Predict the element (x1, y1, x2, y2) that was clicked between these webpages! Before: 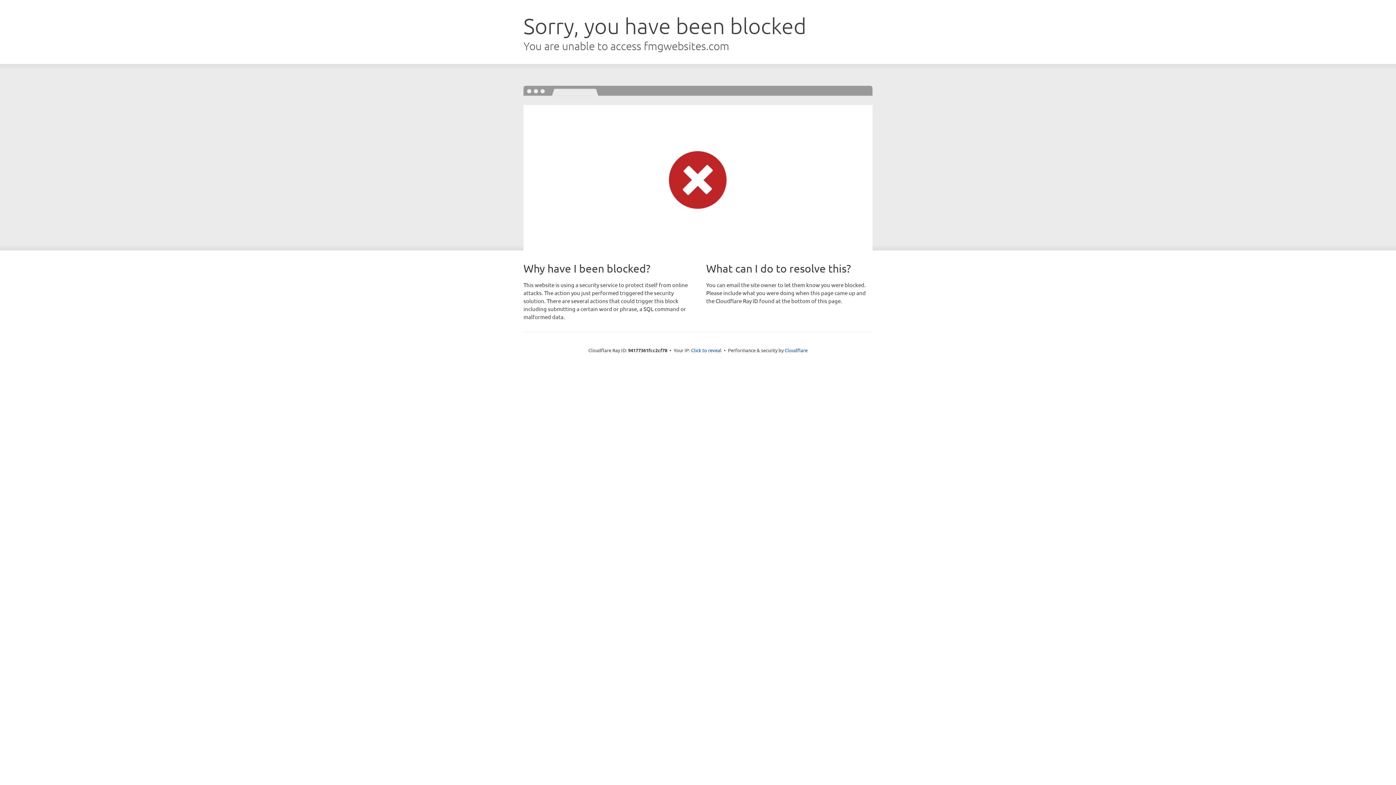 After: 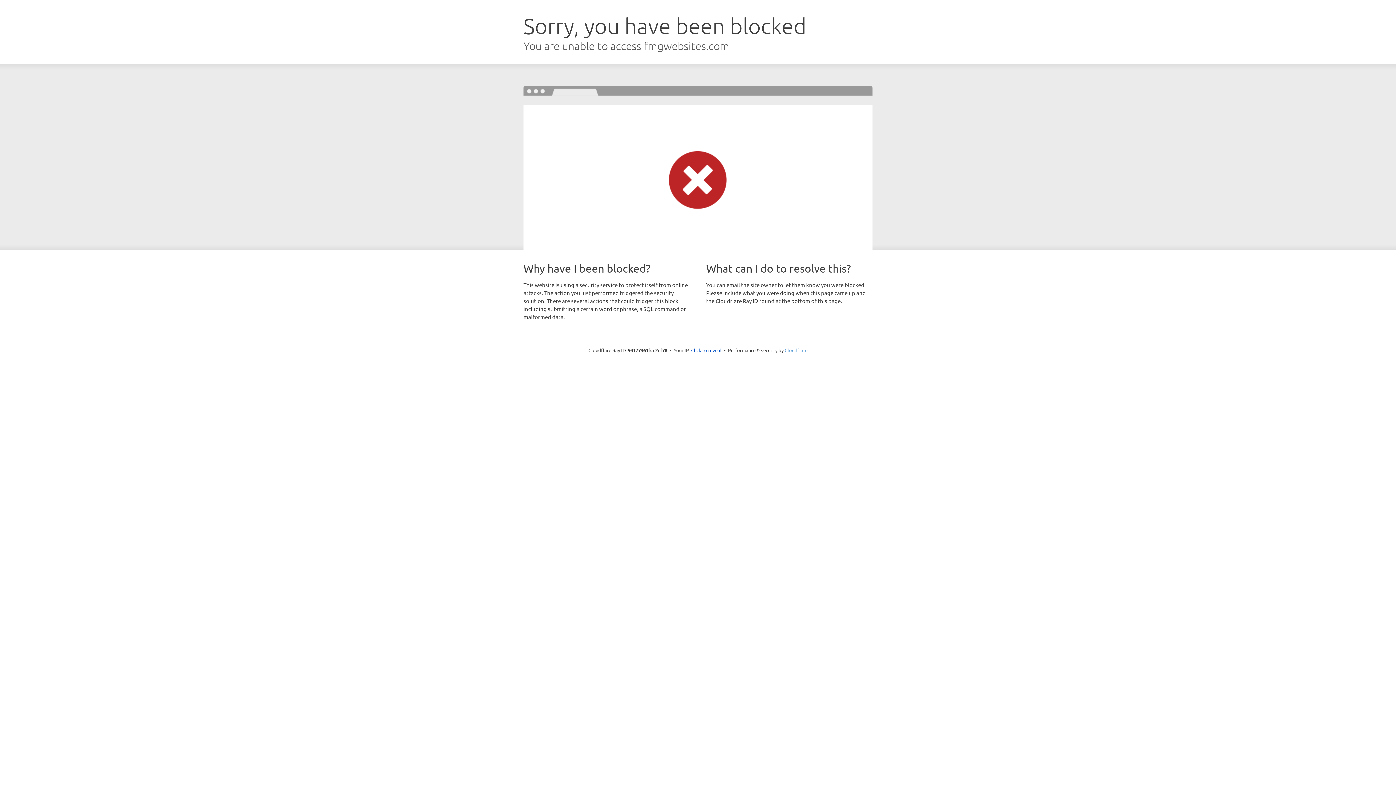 Action: label: Cloudflare bbox: (784, 347, 807, 353)